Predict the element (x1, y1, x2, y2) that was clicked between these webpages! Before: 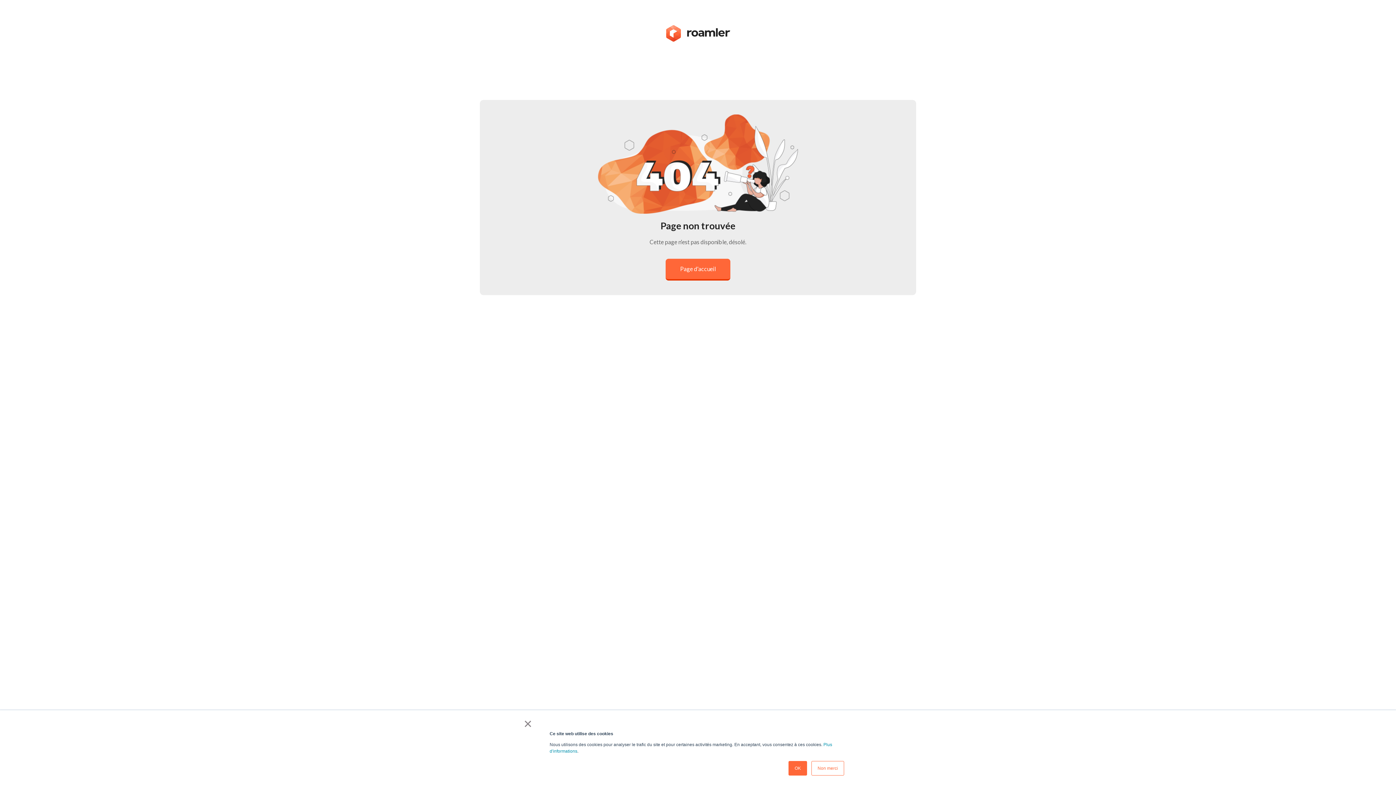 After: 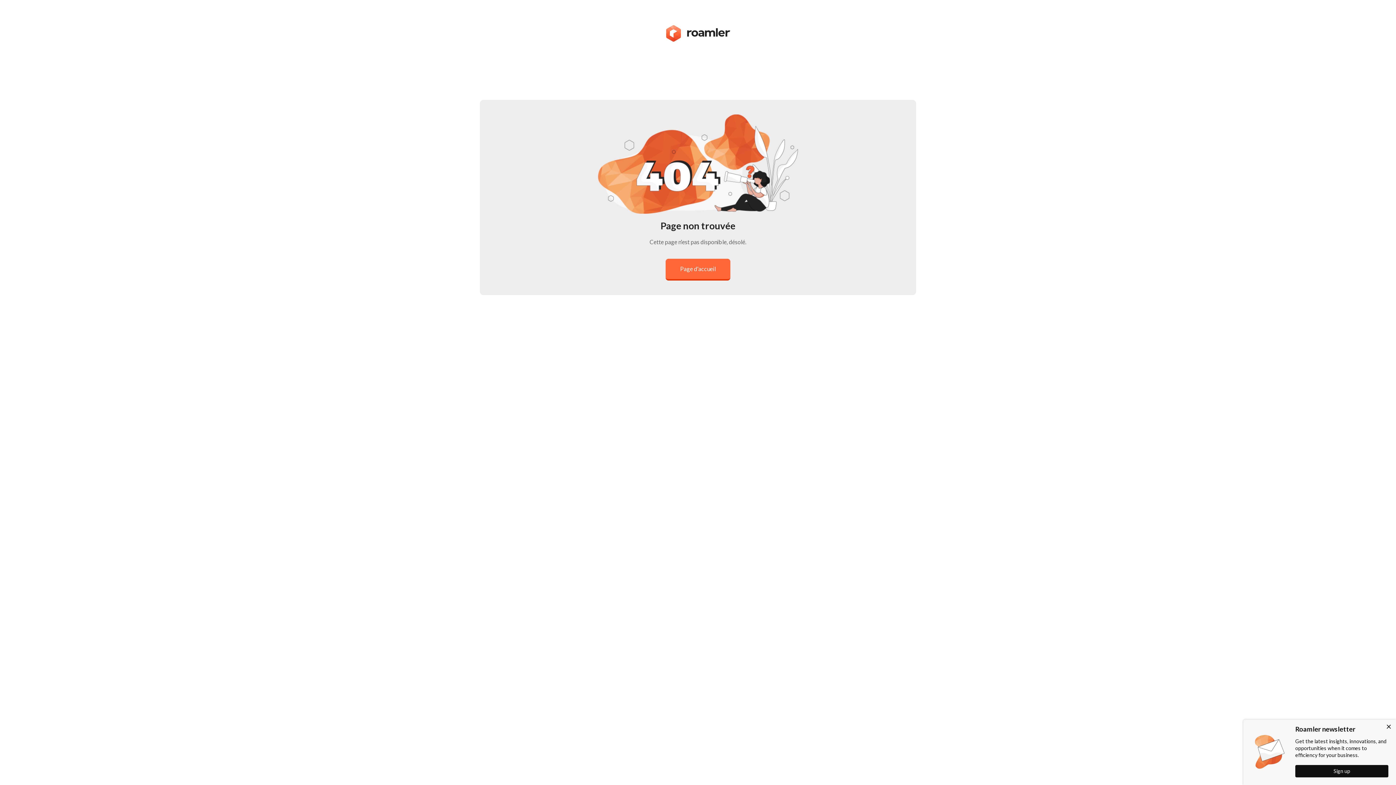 Action: label: × bbox: (523, 720, 532, 727)